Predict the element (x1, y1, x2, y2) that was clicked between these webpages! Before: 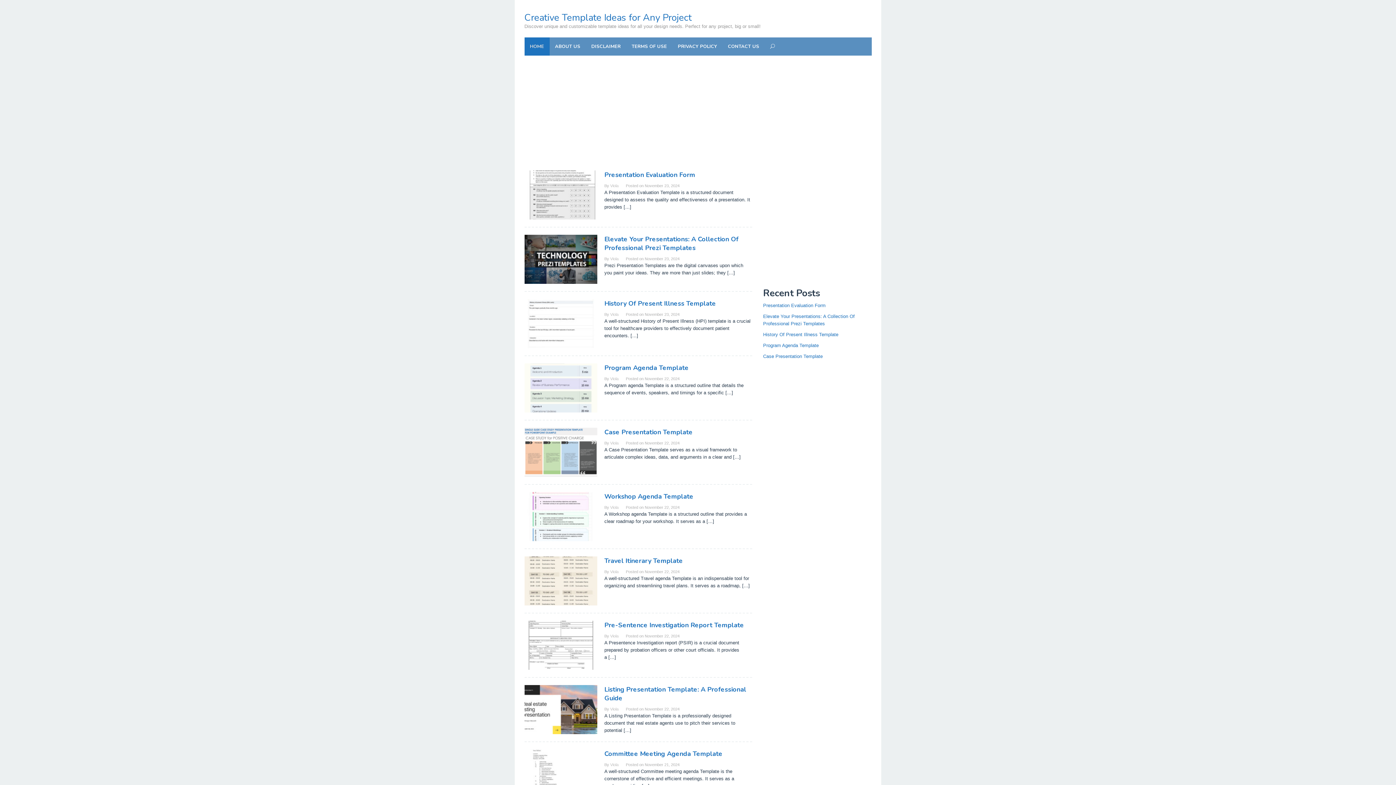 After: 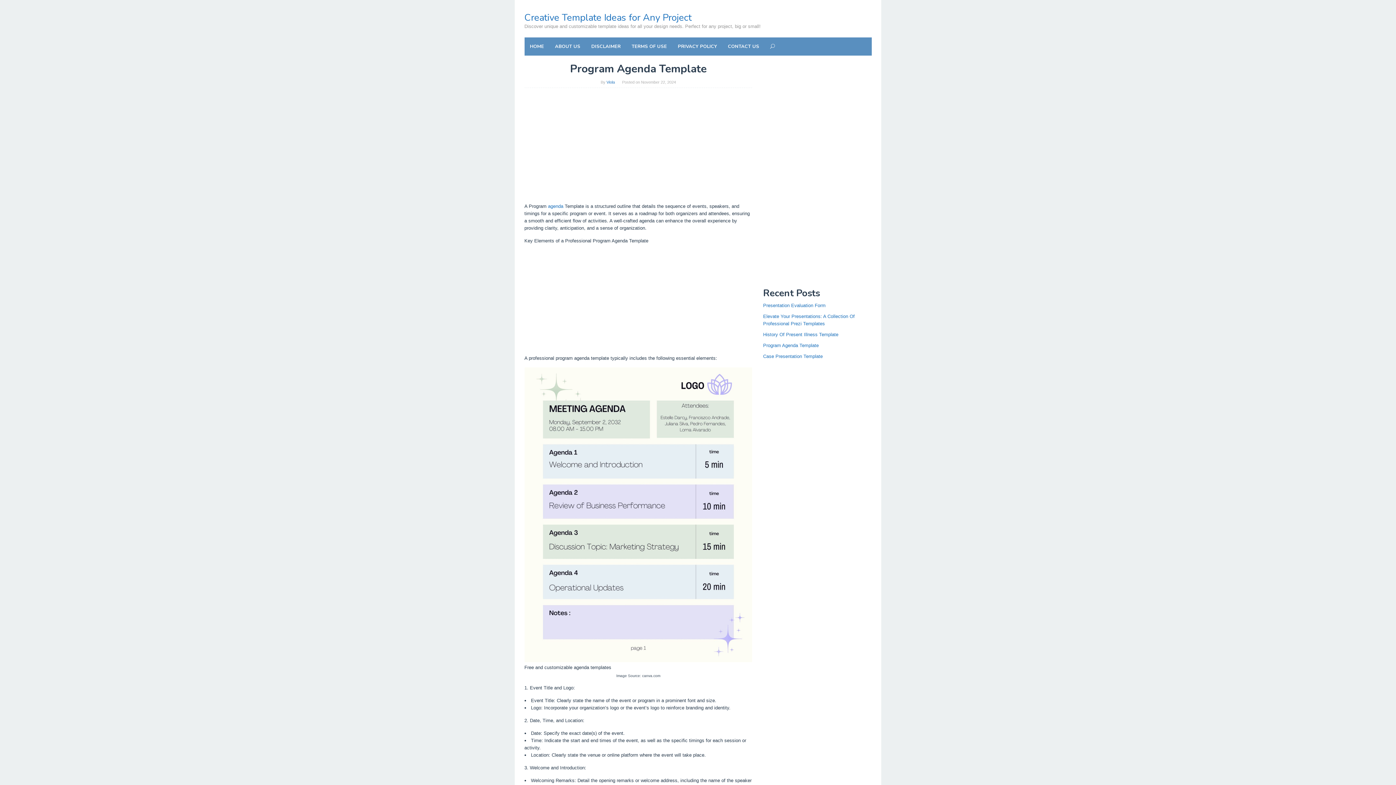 Action: bbox: (604, 363, 688, 372) label: Program Agenda Template